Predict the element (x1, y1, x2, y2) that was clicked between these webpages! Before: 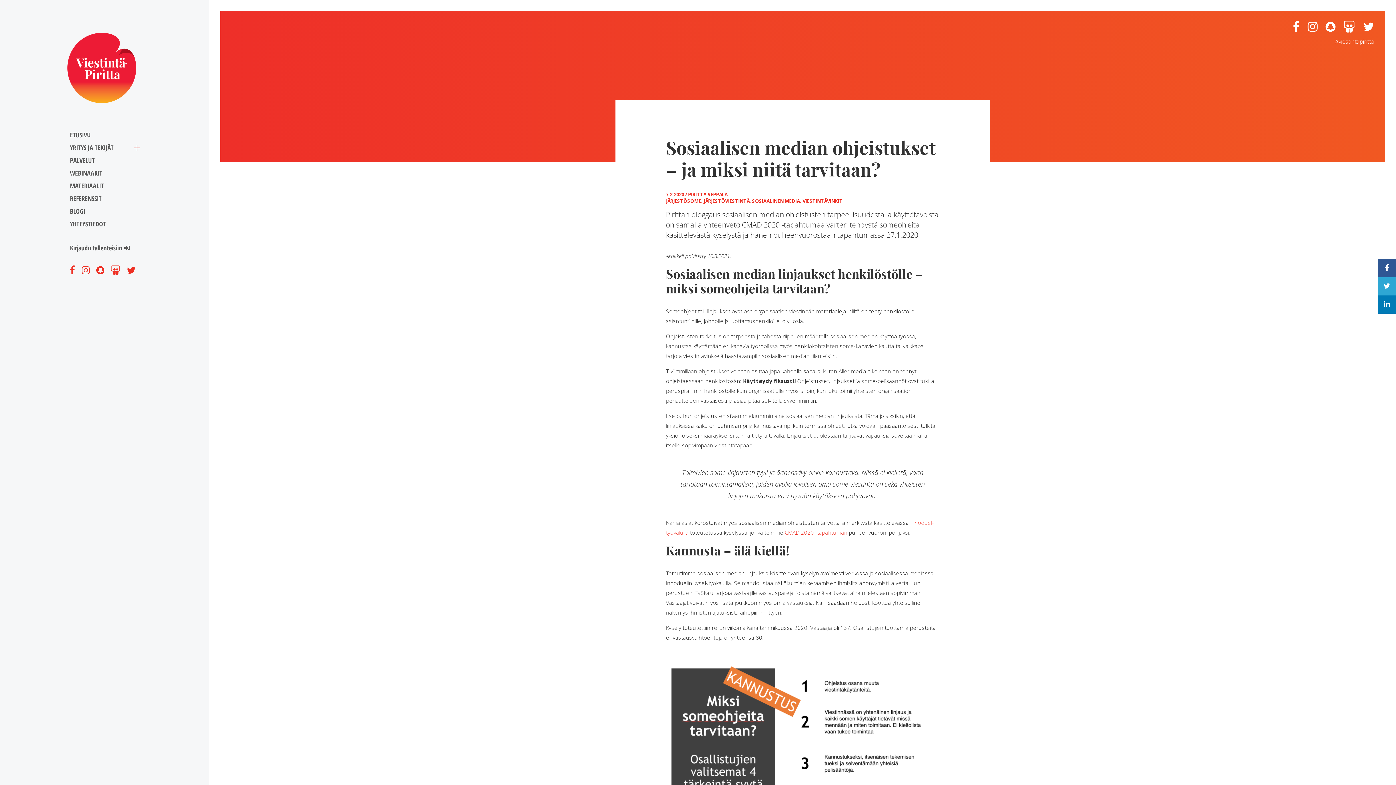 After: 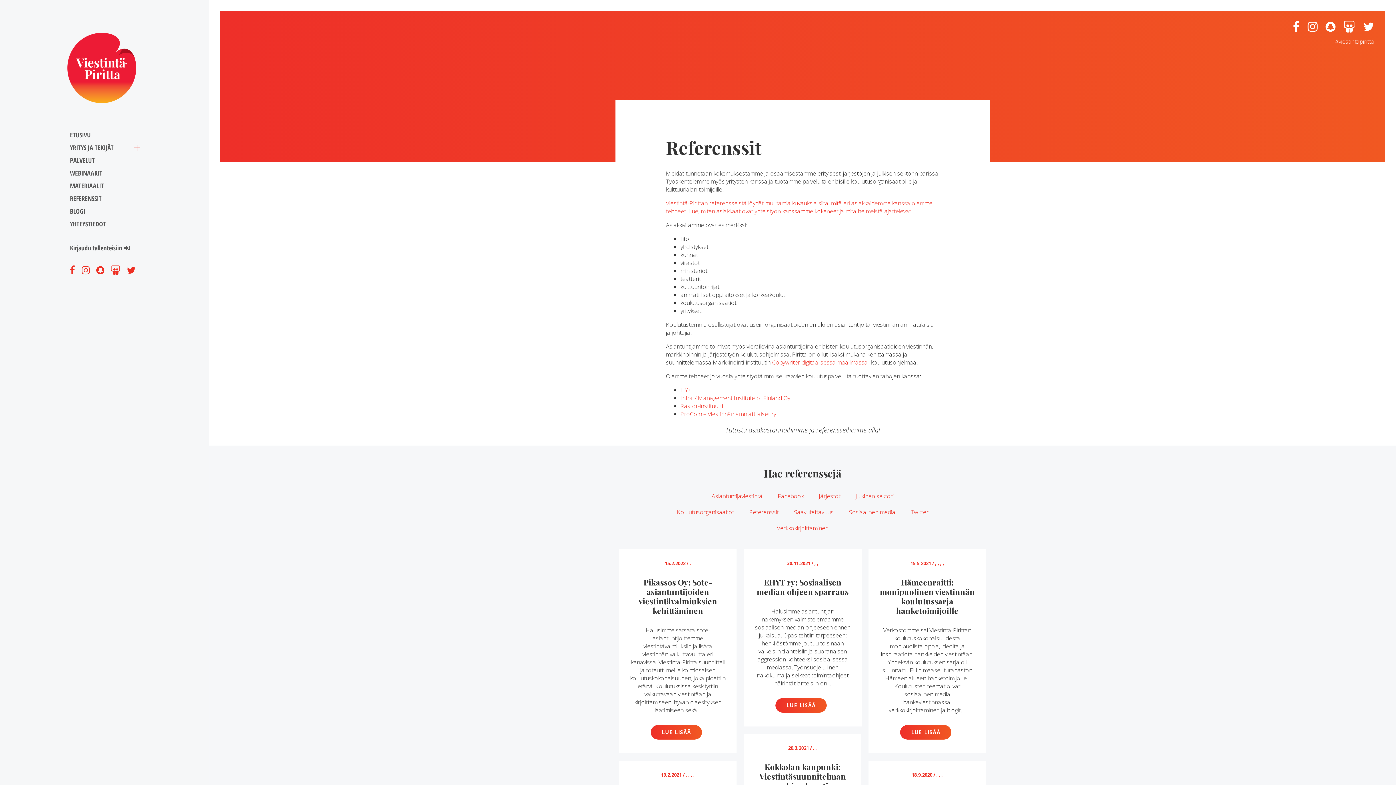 Action: label: REFERENSSIT bbox: (67, 194, 104, 203)